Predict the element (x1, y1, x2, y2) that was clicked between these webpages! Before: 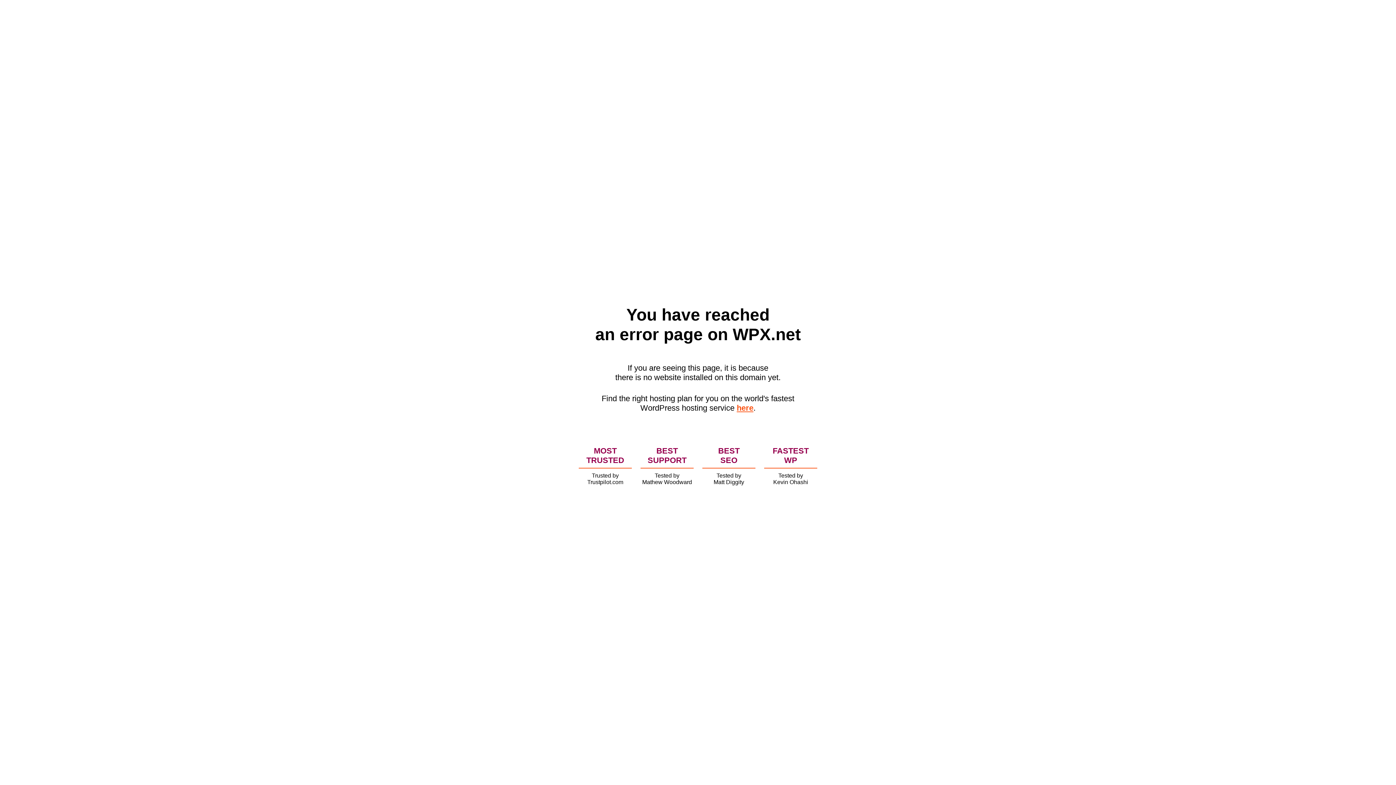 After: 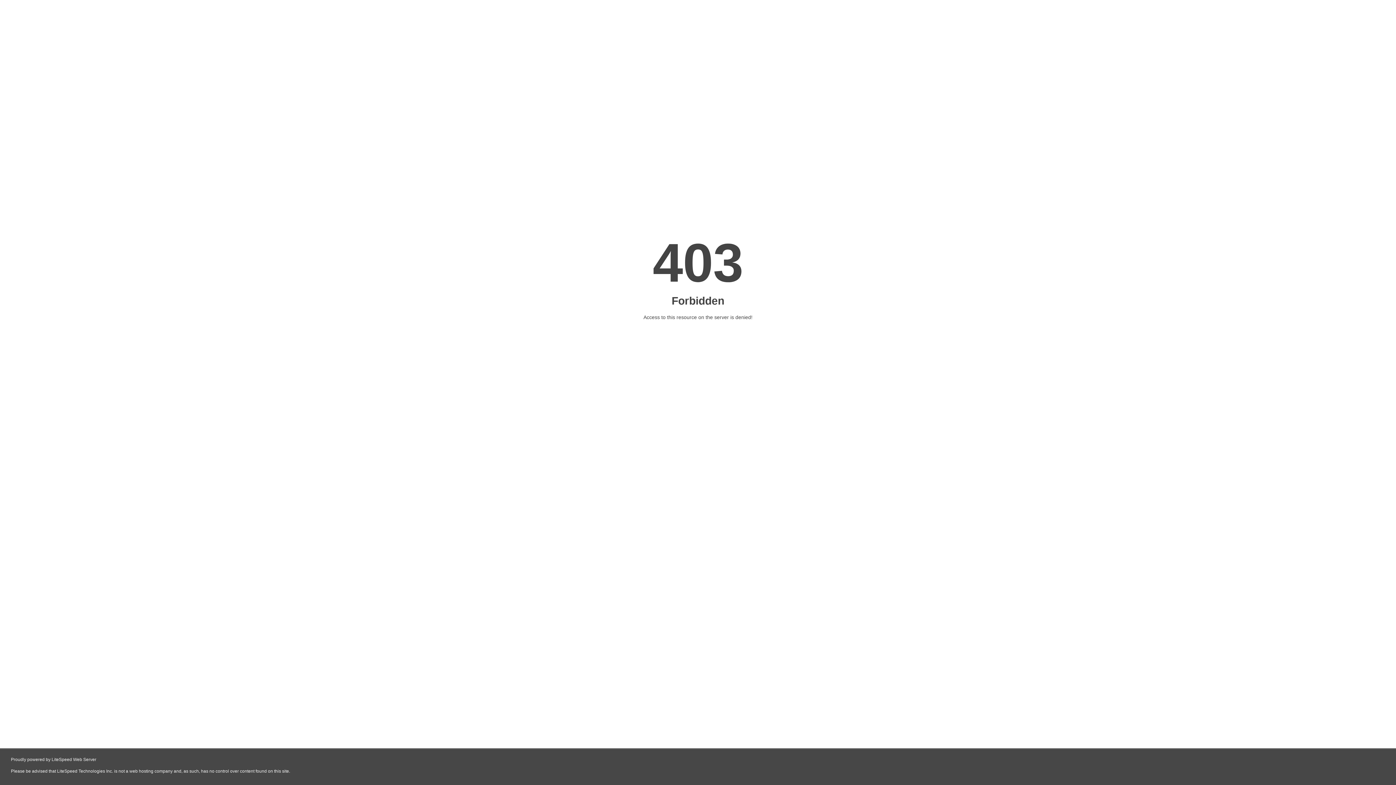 Action: bbox: (736, 403, 753, 412) label: here